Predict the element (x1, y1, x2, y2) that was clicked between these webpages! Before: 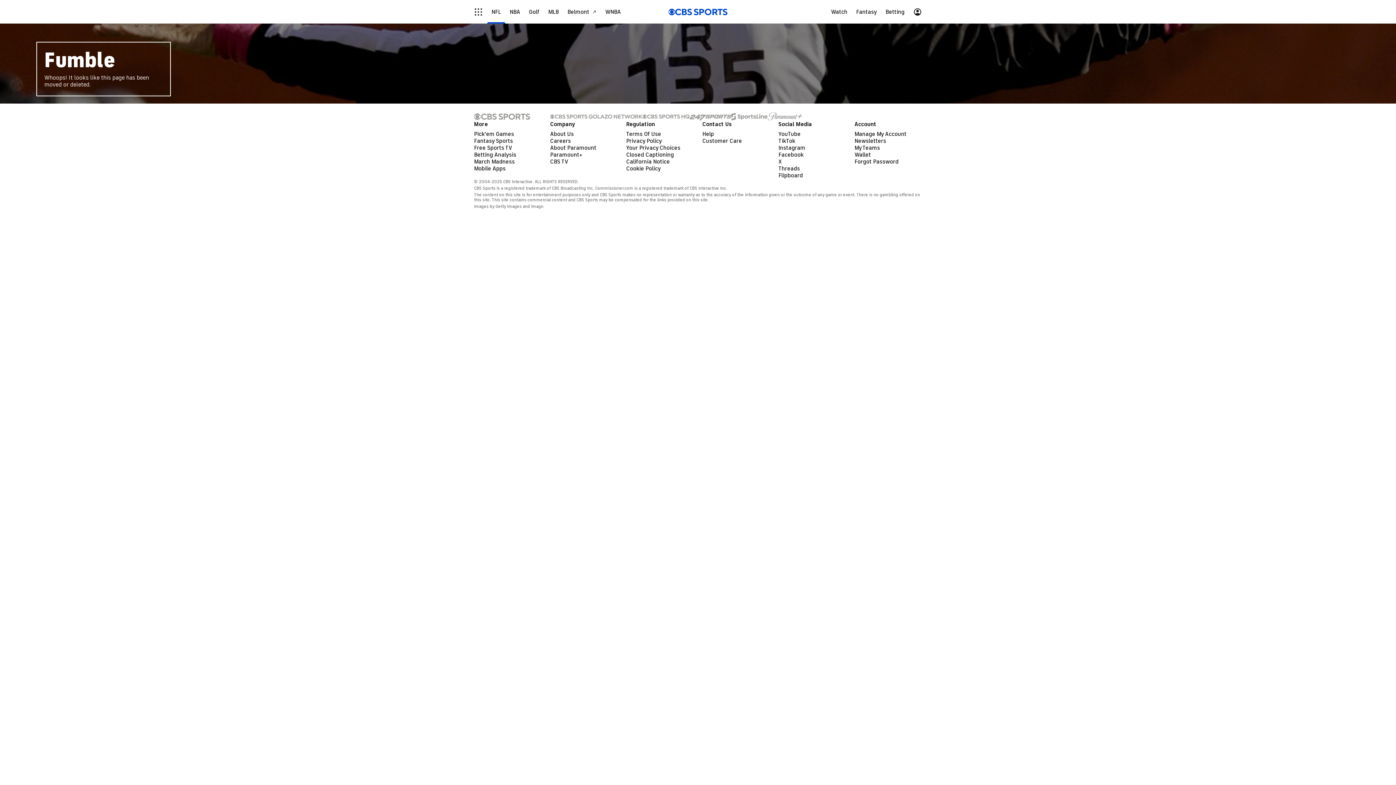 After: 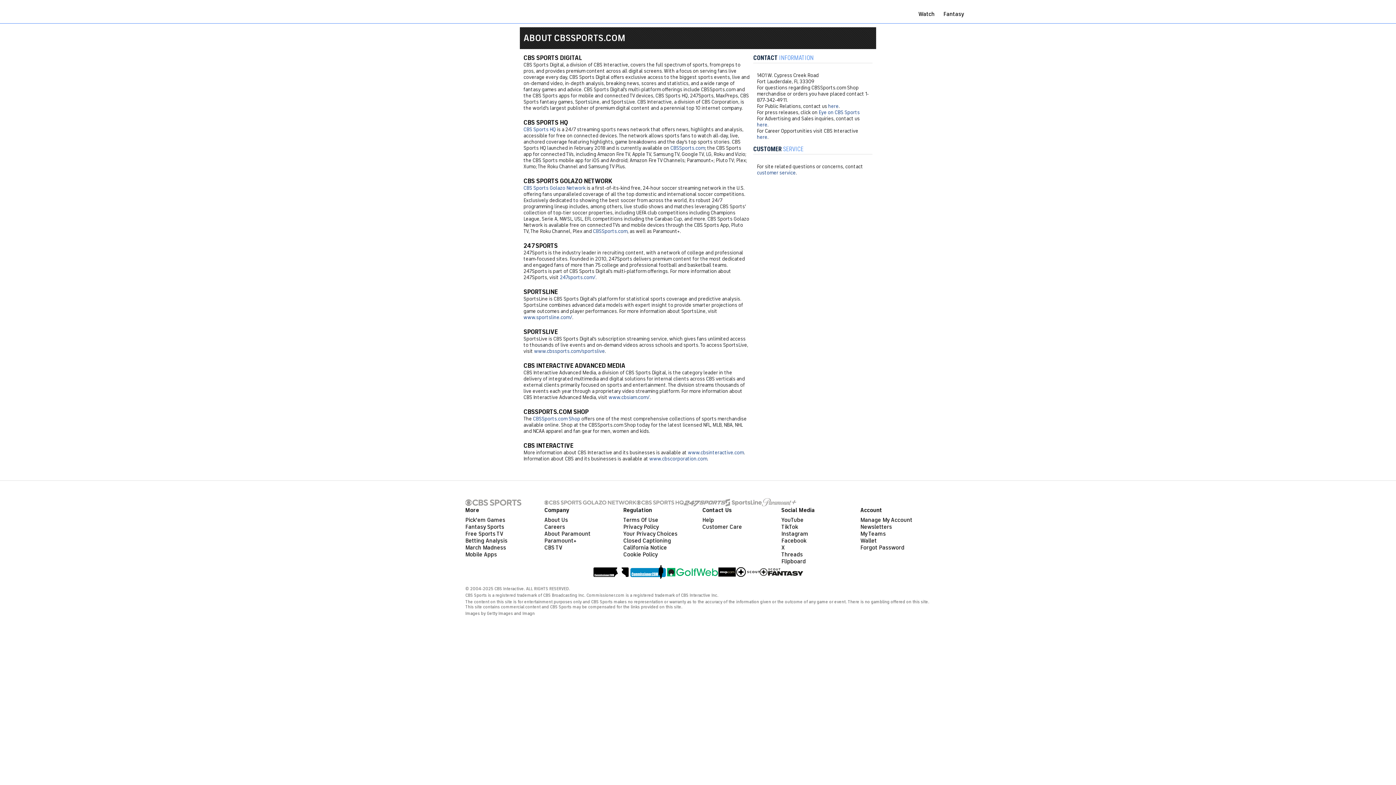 Action: bbox: (550, 130, 573, 137) label: About Us